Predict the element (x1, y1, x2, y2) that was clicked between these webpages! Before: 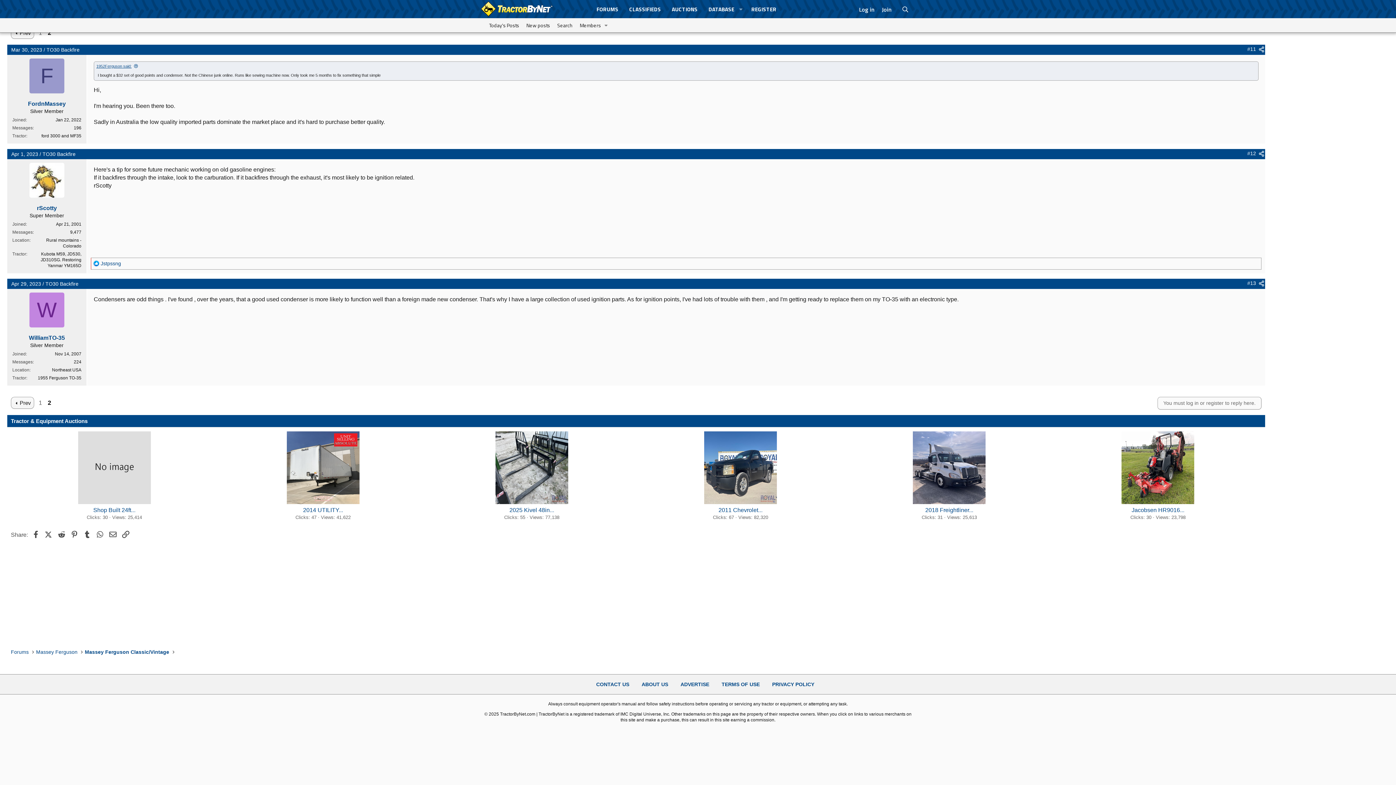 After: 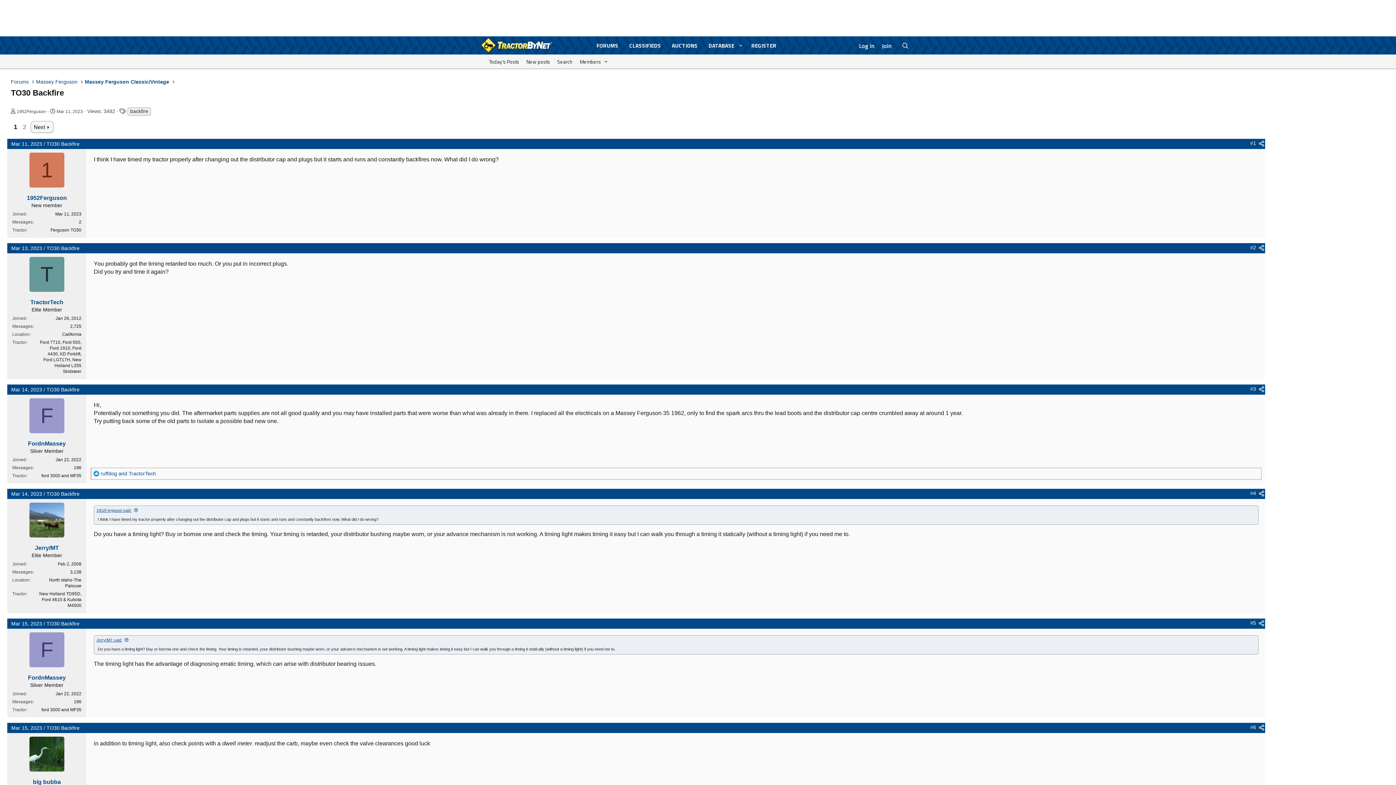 Action: bbox: (35, 26, 44, 38) label: 1